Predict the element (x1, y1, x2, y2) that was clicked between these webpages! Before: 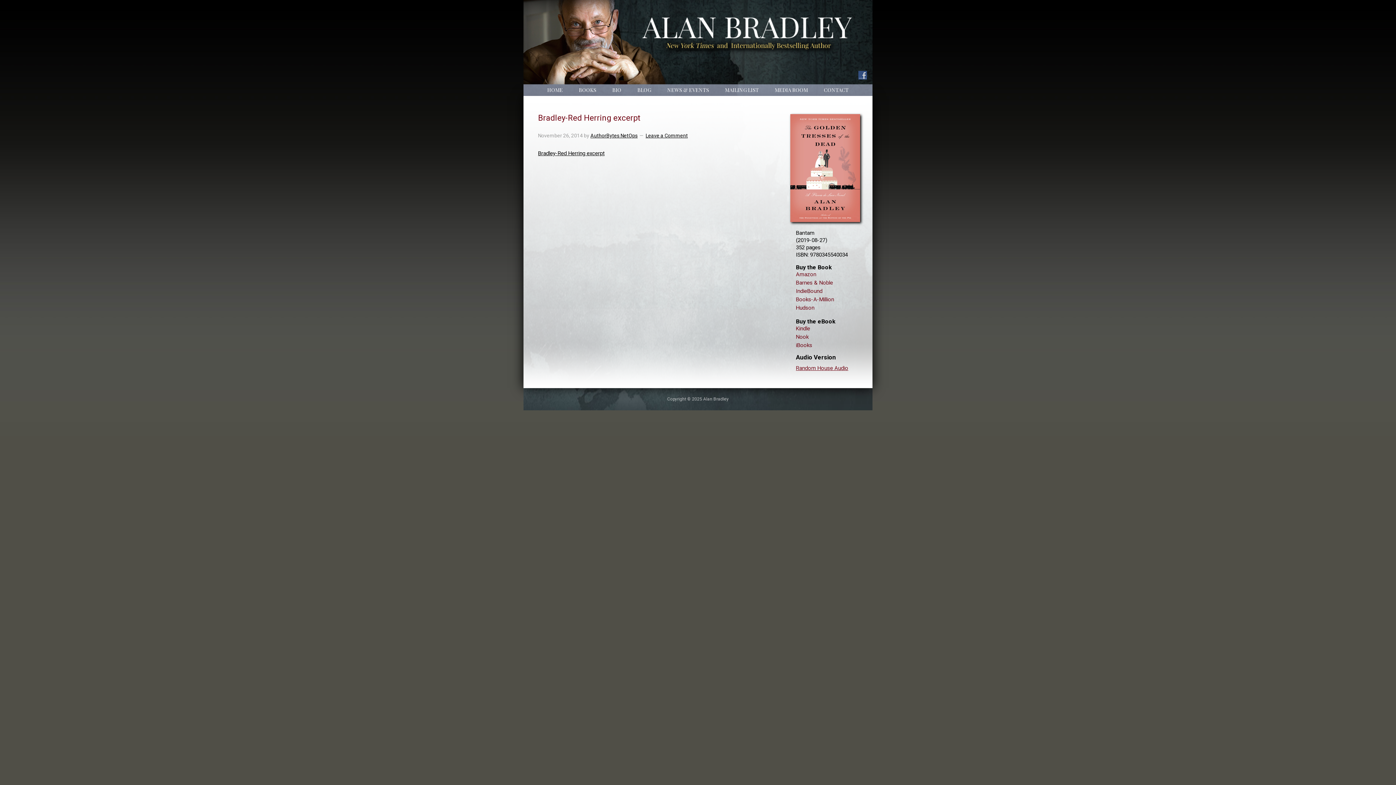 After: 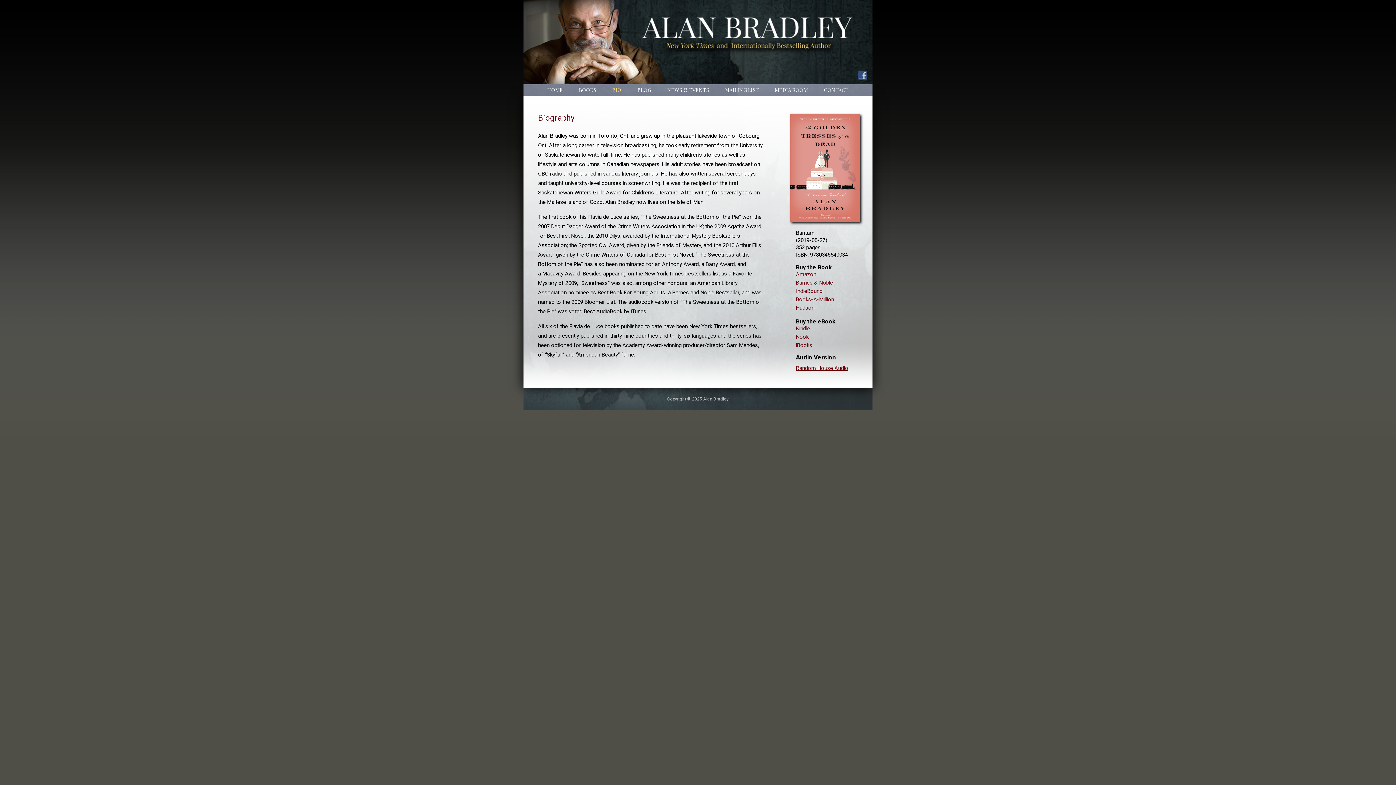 Action: label: BIO bbox: (605, 86, 628, 93)